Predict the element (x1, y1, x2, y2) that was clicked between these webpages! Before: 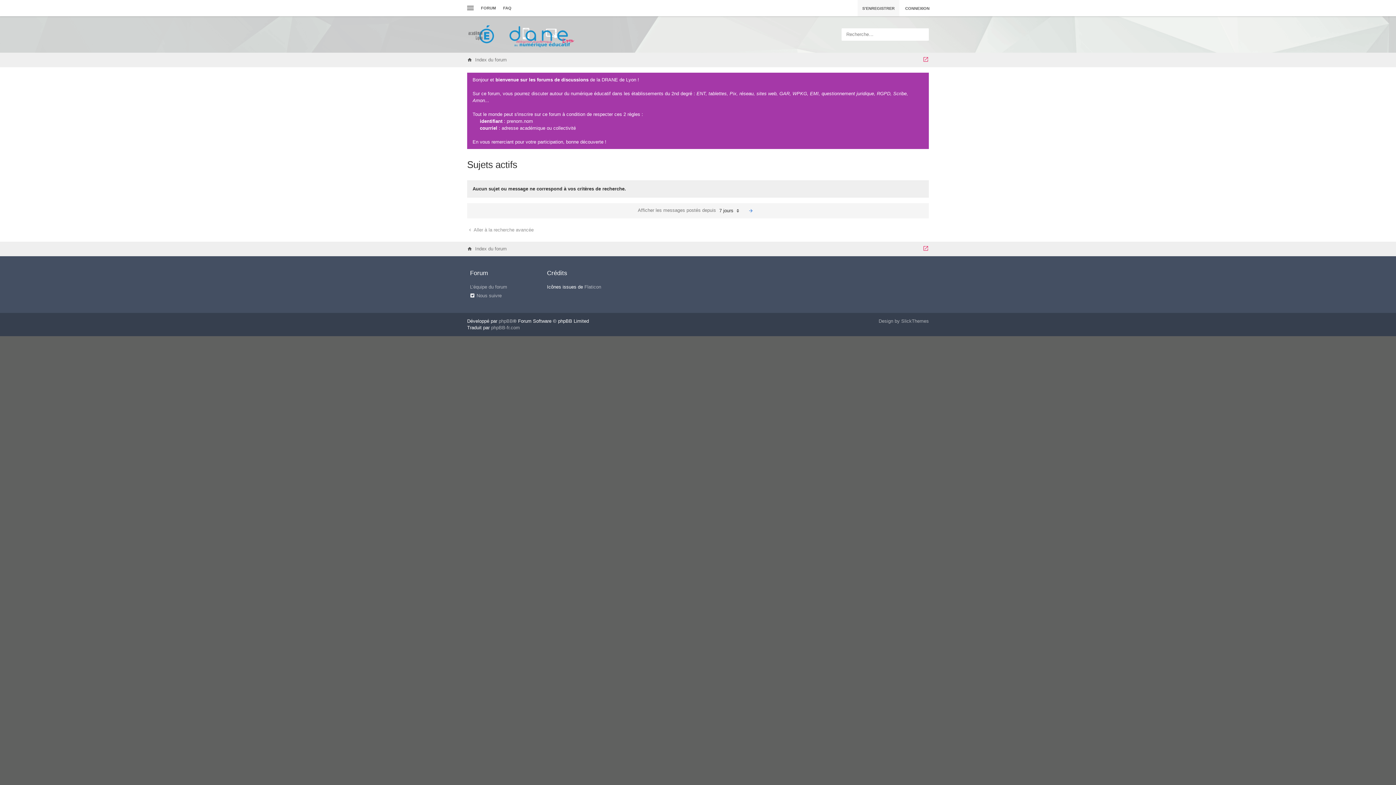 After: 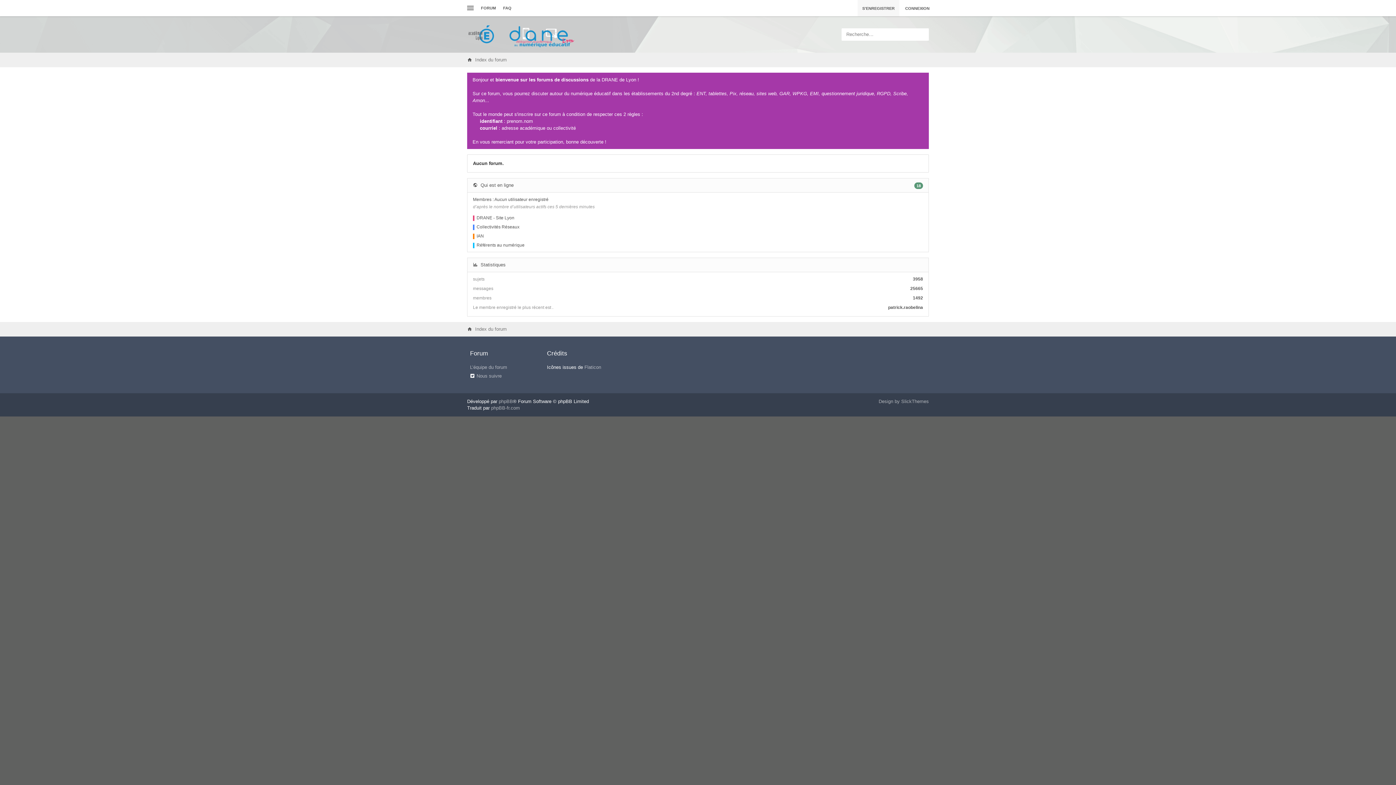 Action: bbox: (467, 21, 576, 47)